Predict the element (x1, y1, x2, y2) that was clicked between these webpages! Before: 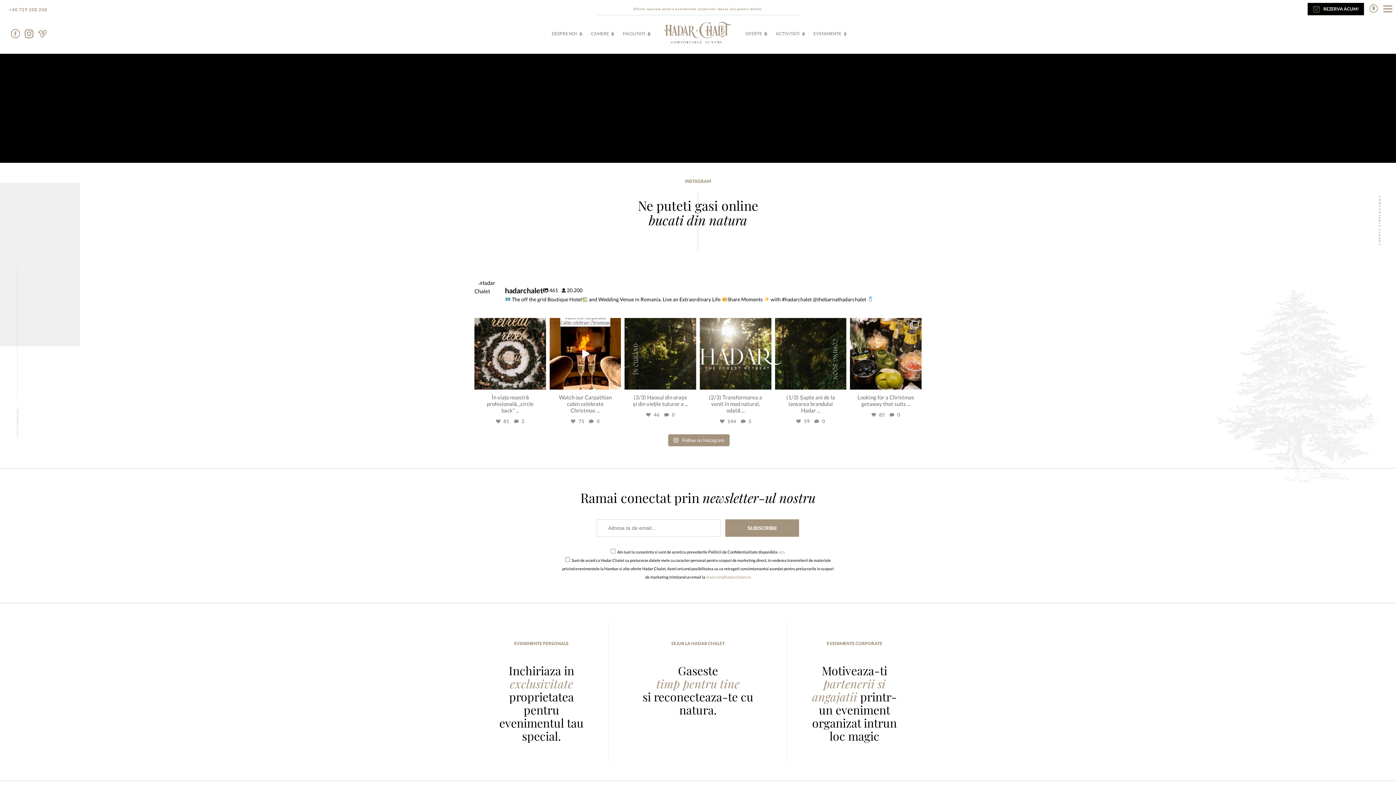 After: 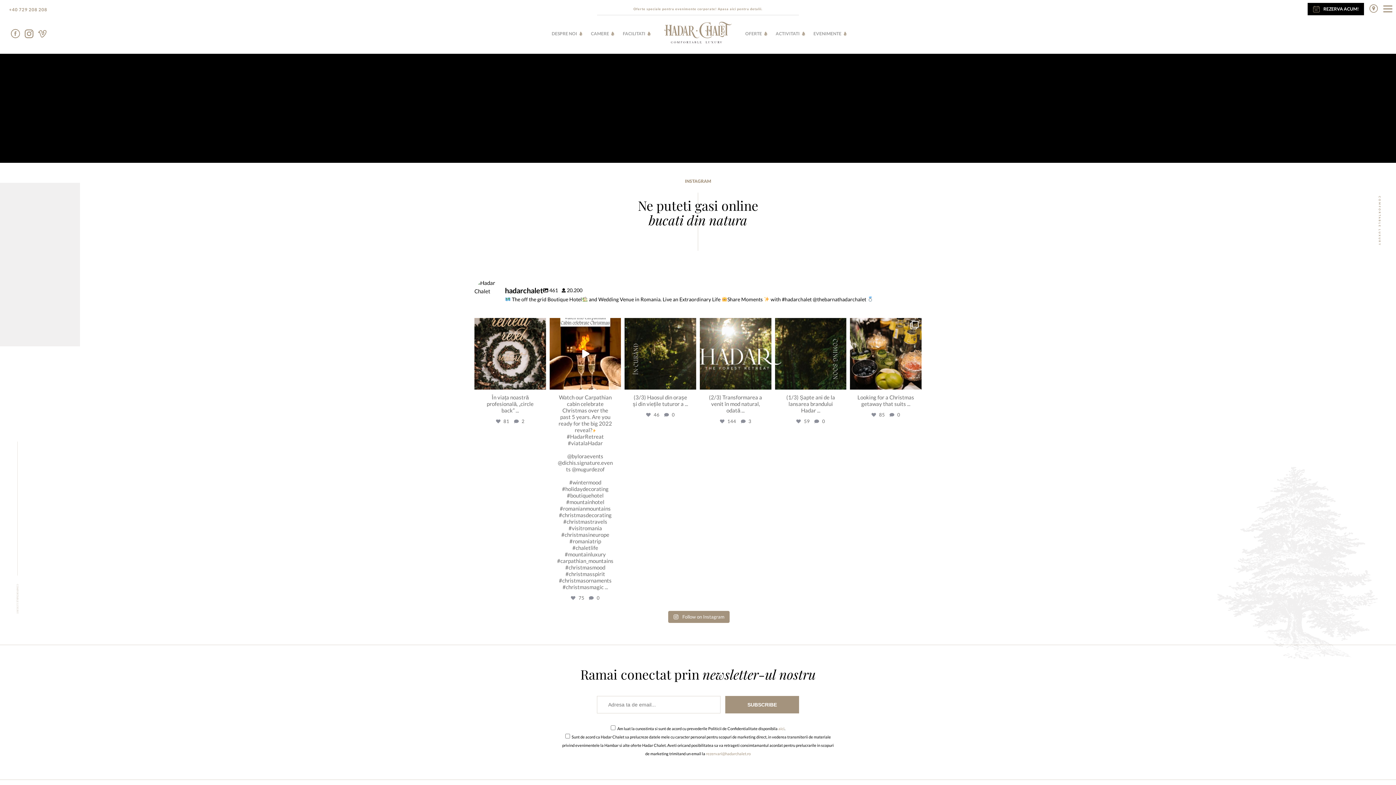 Action: label: ... bbox: (596, 407, 599, 413)